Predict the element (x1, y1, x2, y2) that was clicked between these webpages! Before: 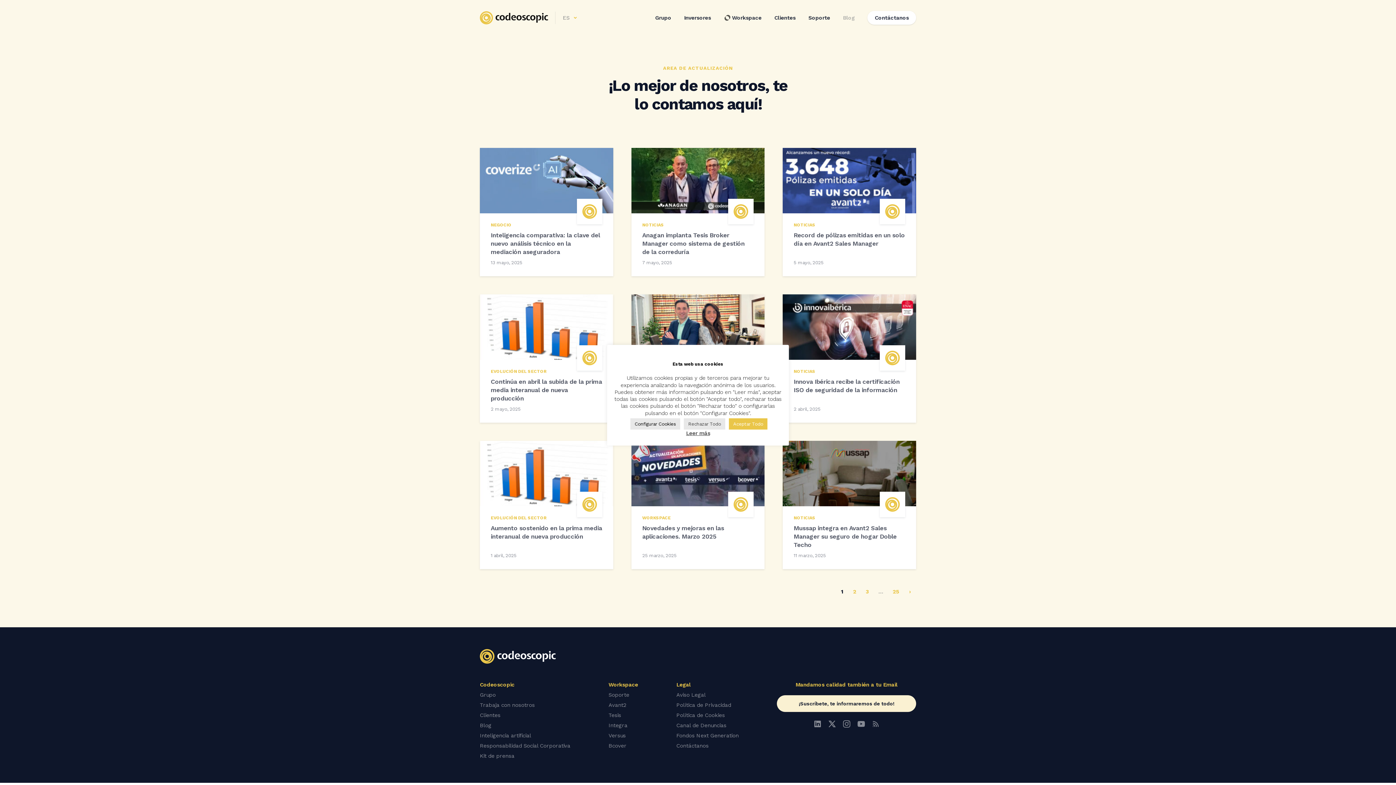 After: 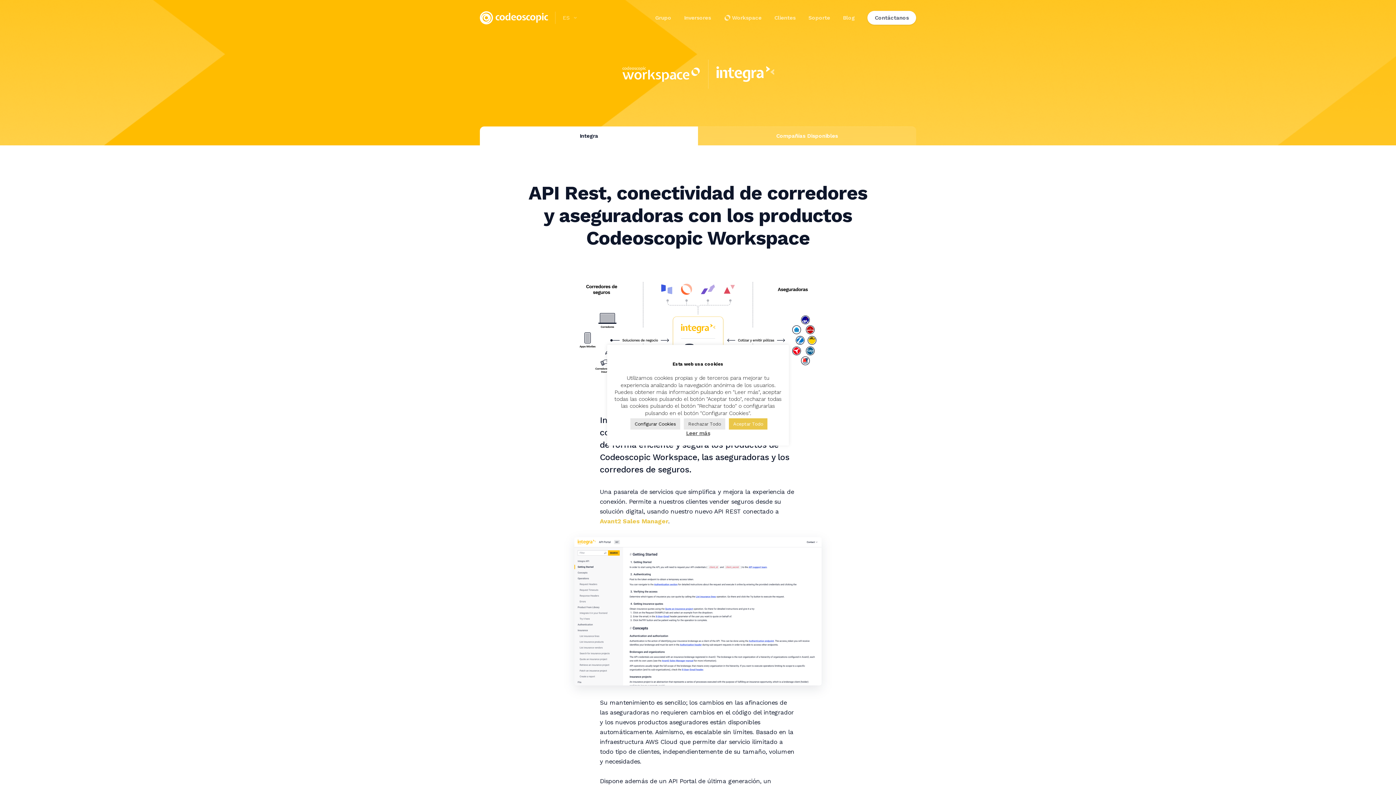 Action: bbox: (608, 720, 638, 730) label: Integra